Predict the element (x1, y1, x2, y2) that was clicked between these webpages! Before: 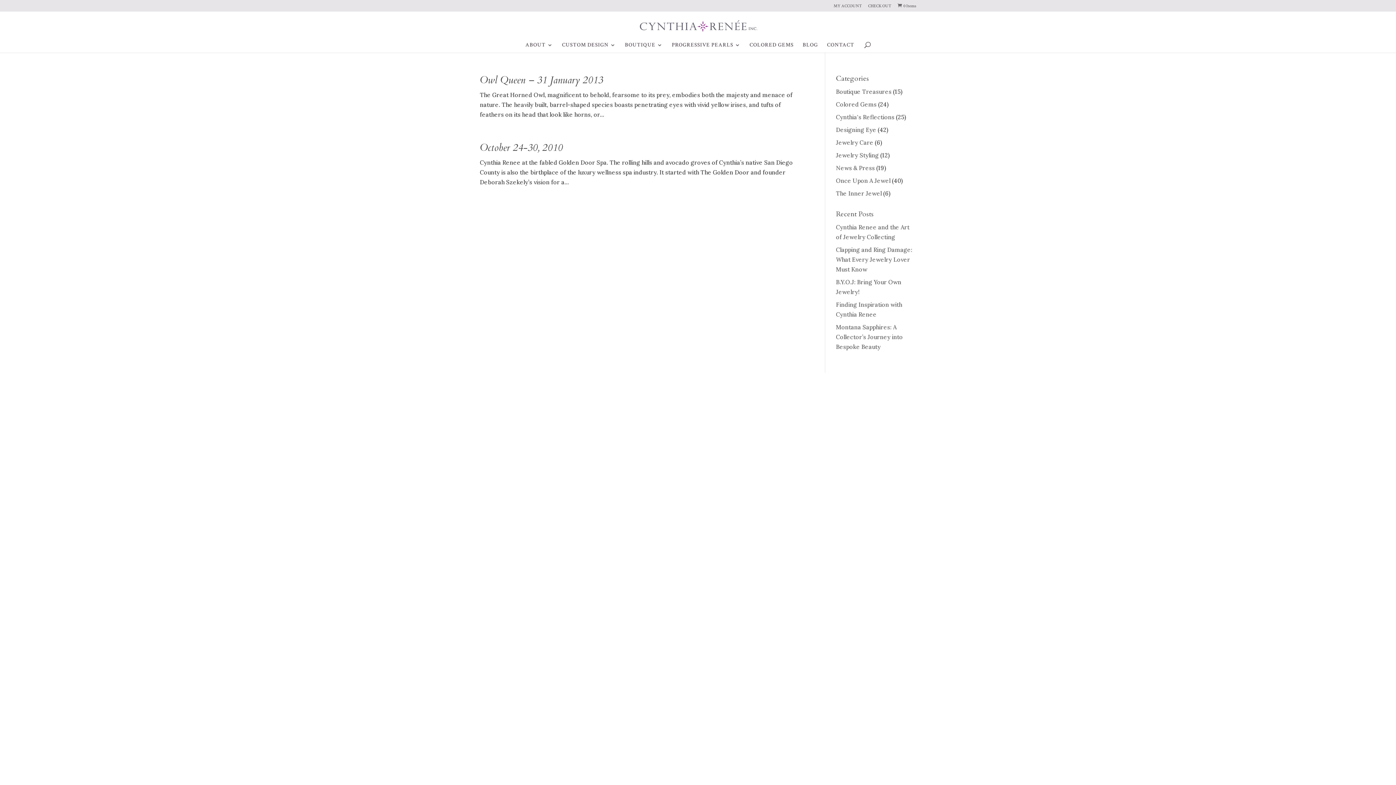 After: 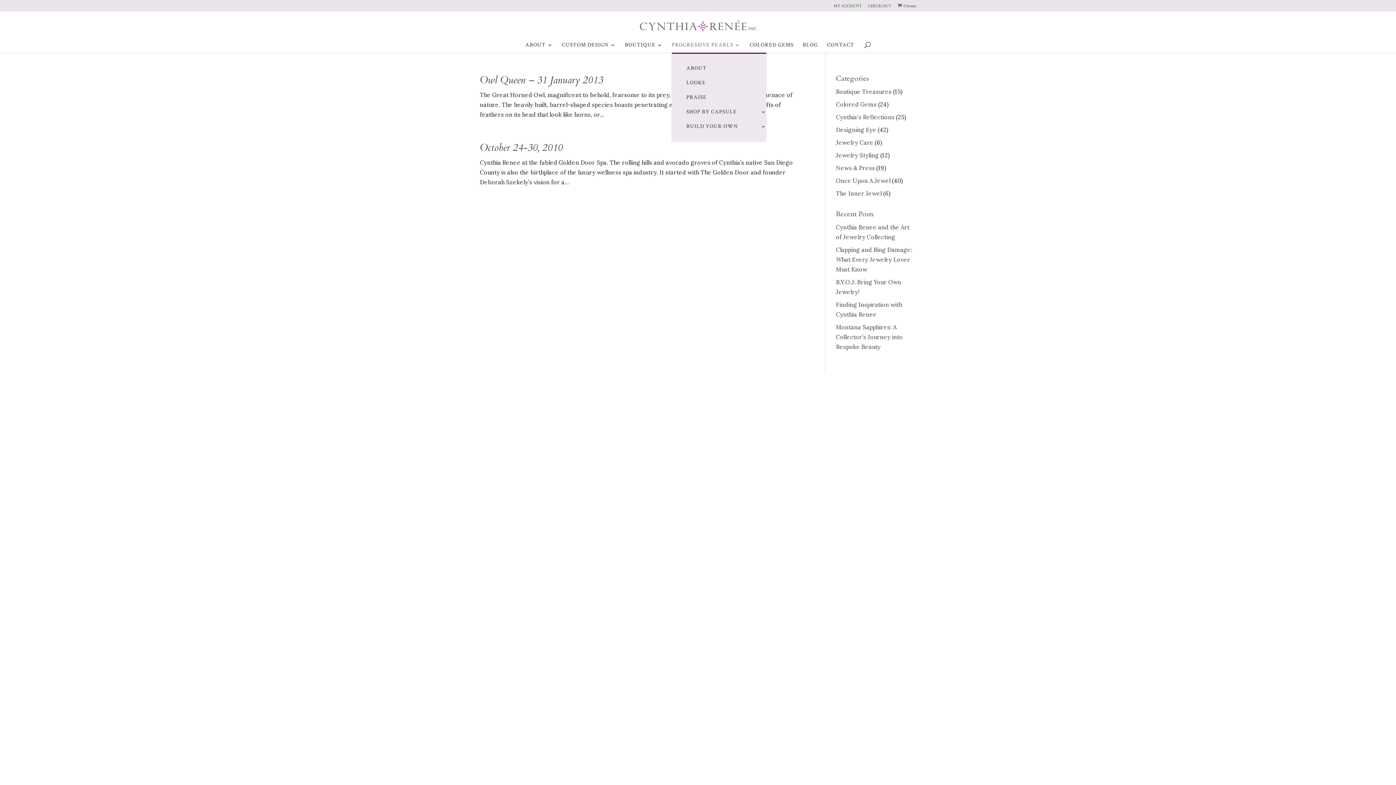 Action: label: PROGRESSIVE PEARLS bbox: (672, 42, 740, 52)